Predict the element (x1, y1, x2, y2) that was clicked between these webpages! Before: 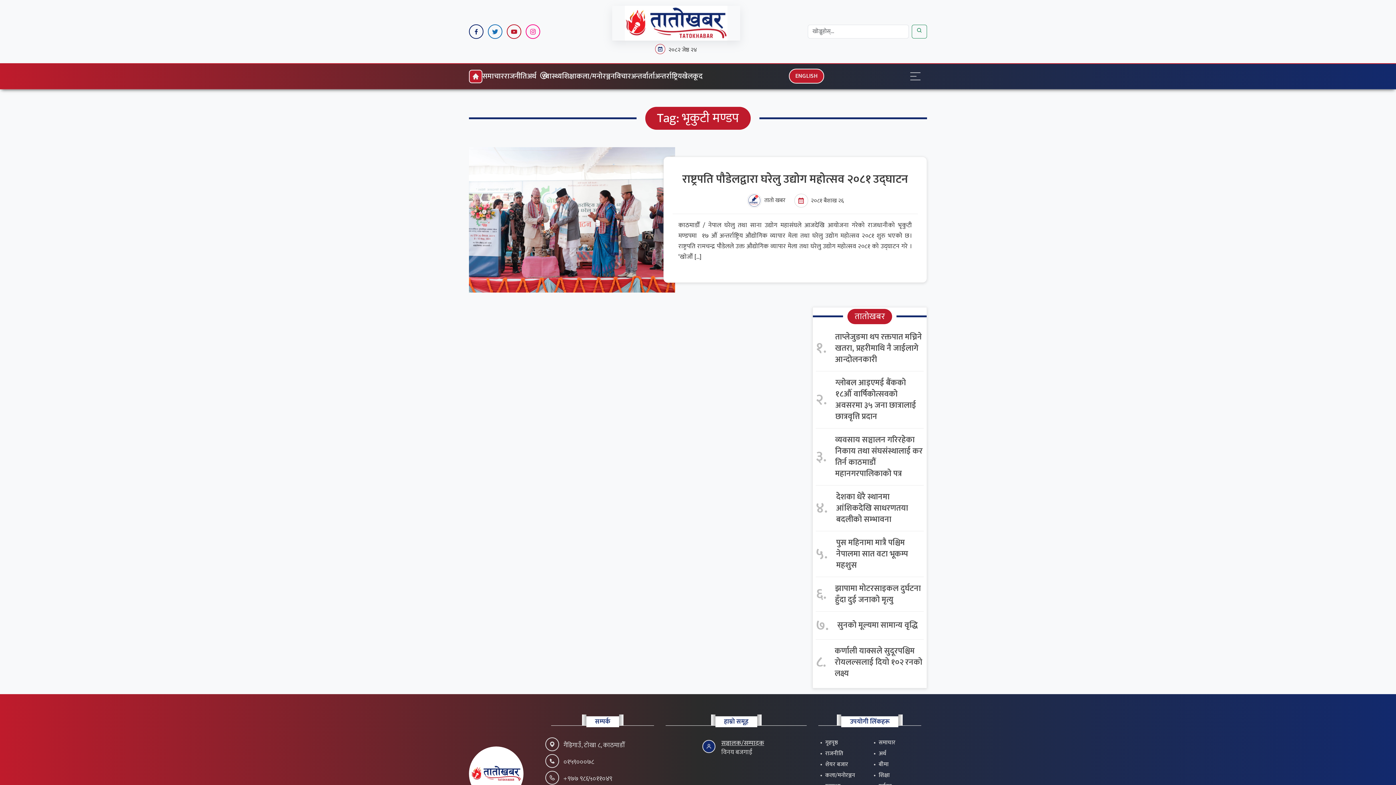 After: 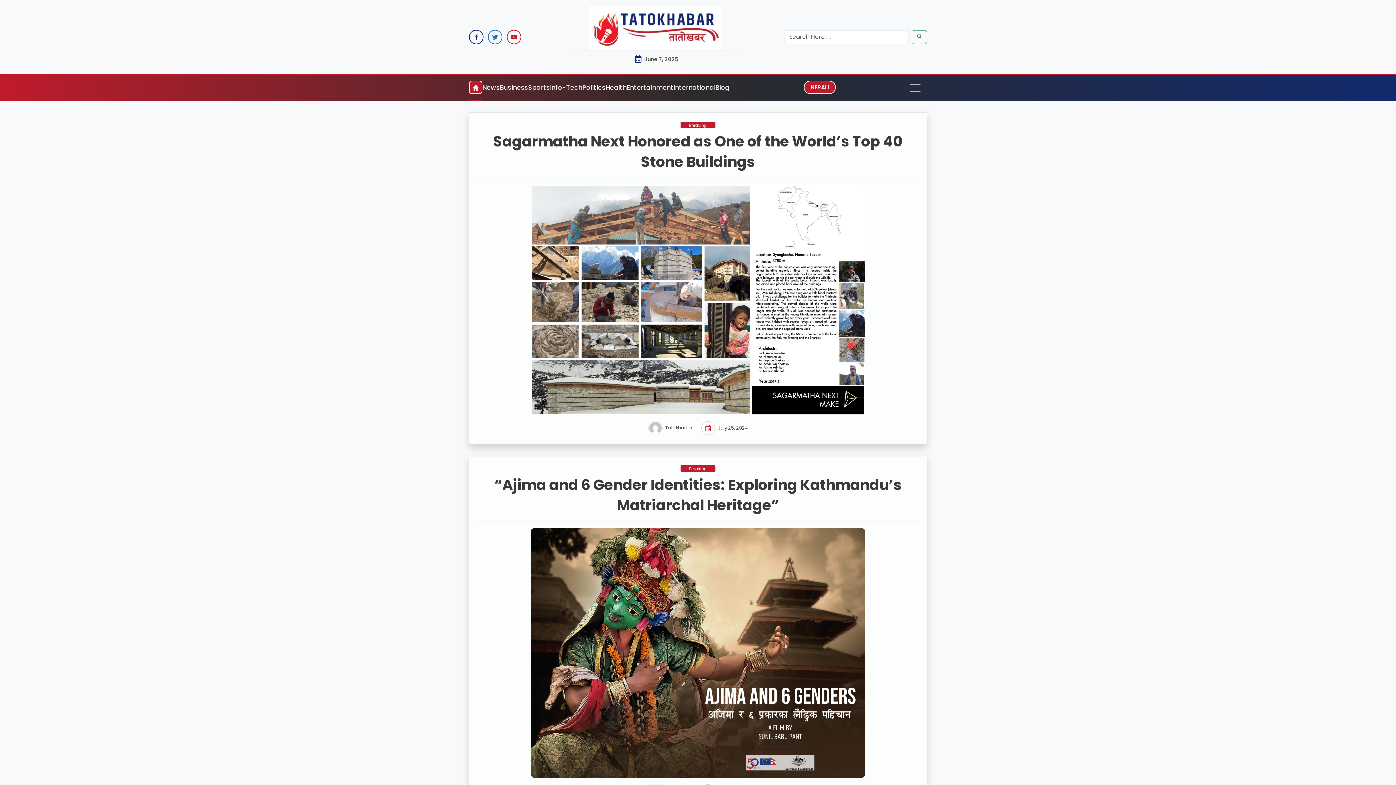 Action: bbox: (789, 68, 824, 83) label: ENGLISH